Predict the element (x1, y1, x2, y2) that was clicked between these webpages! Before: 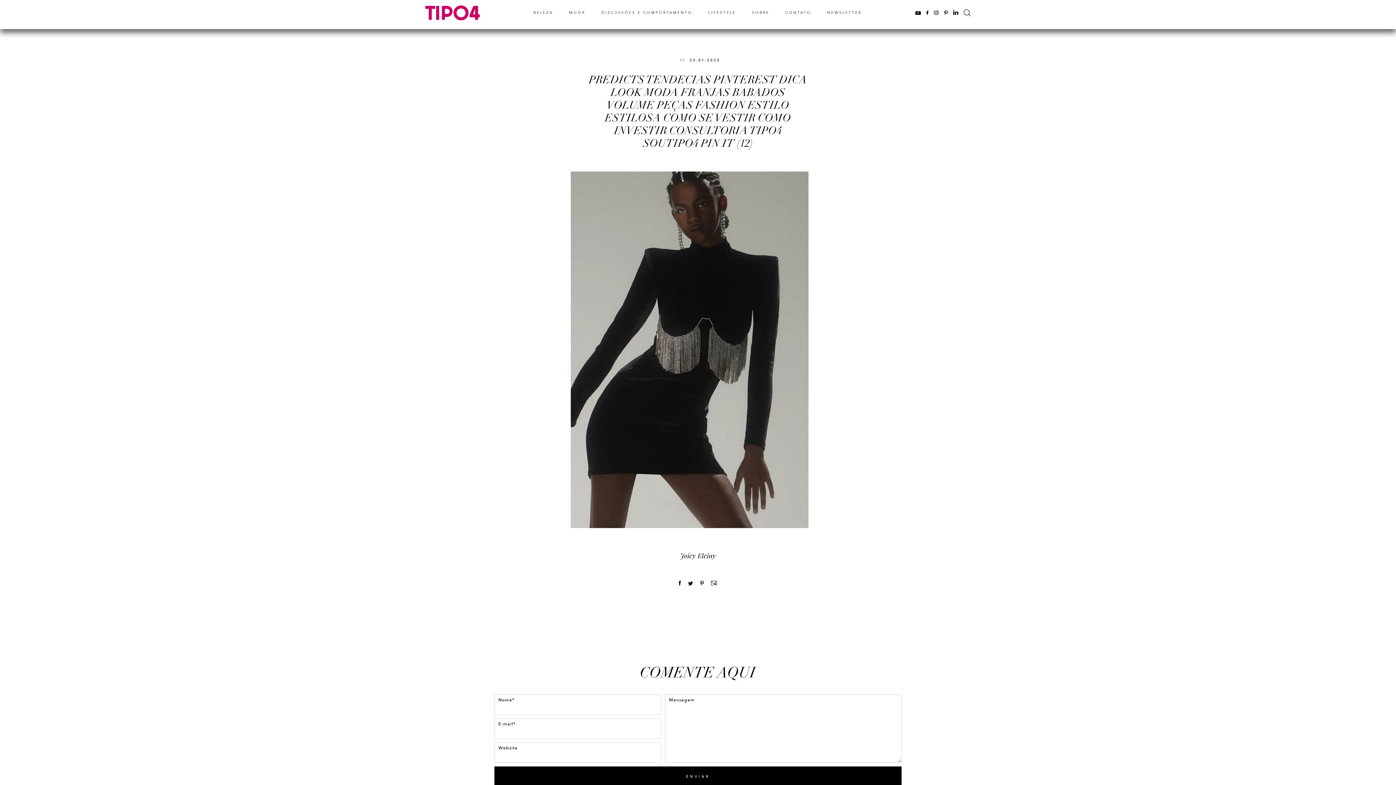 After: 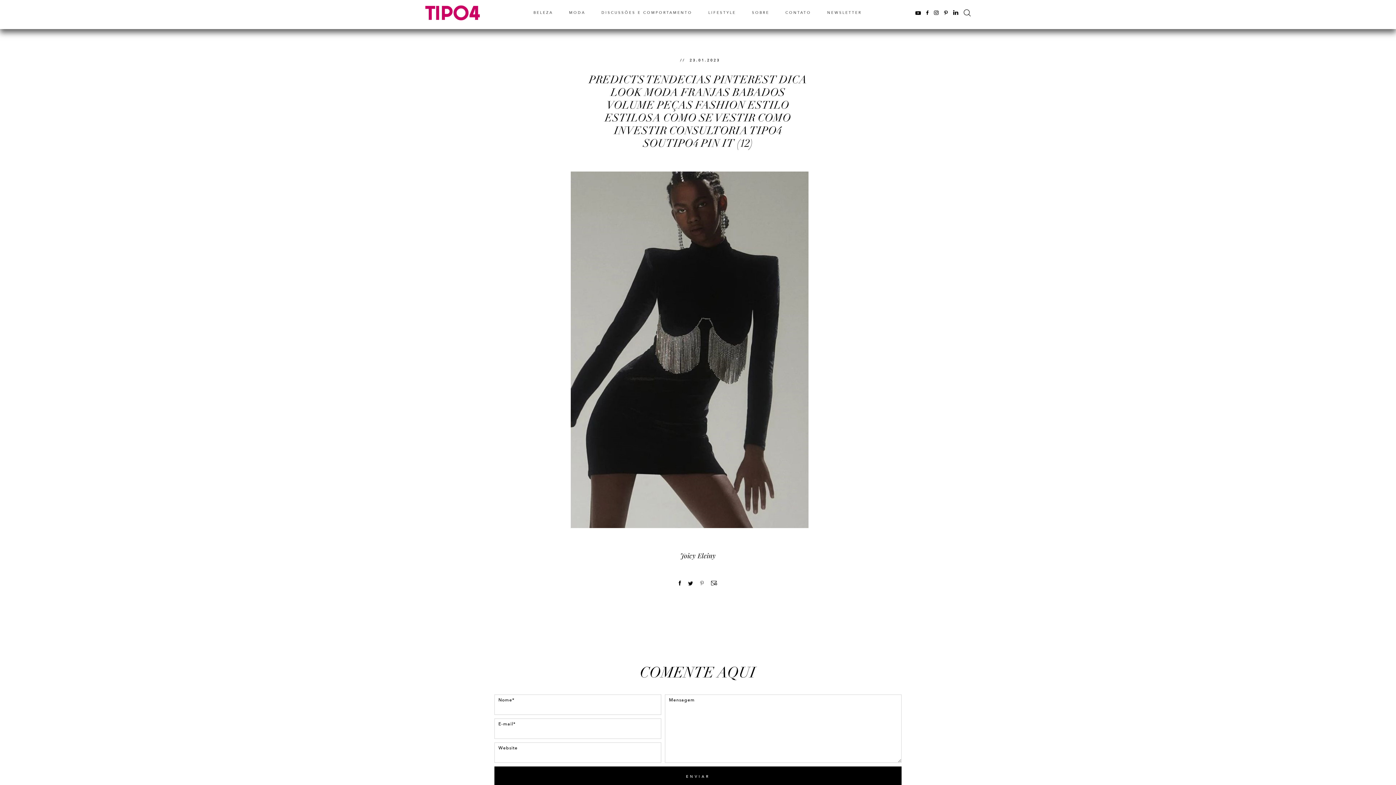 Action: bbox: (700, 581, 704, 585)